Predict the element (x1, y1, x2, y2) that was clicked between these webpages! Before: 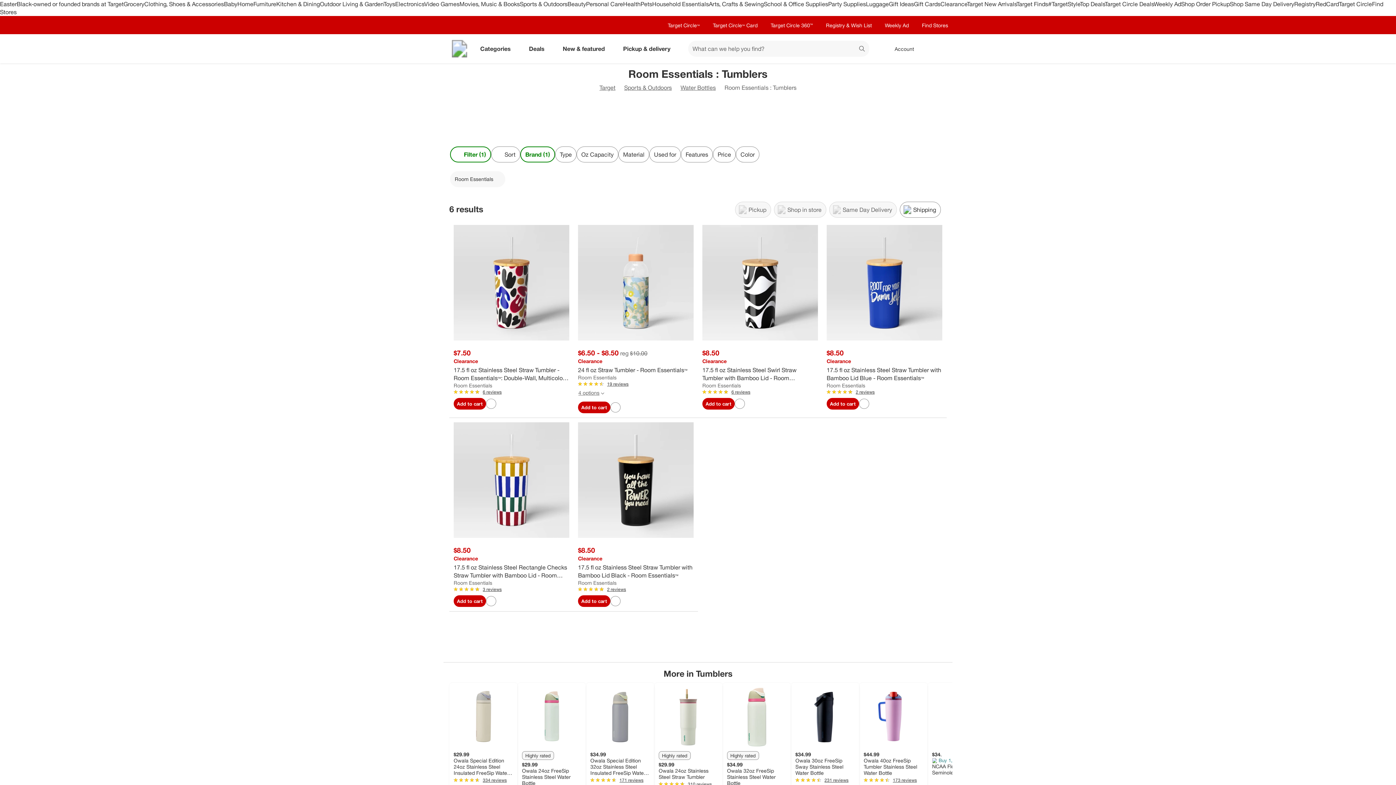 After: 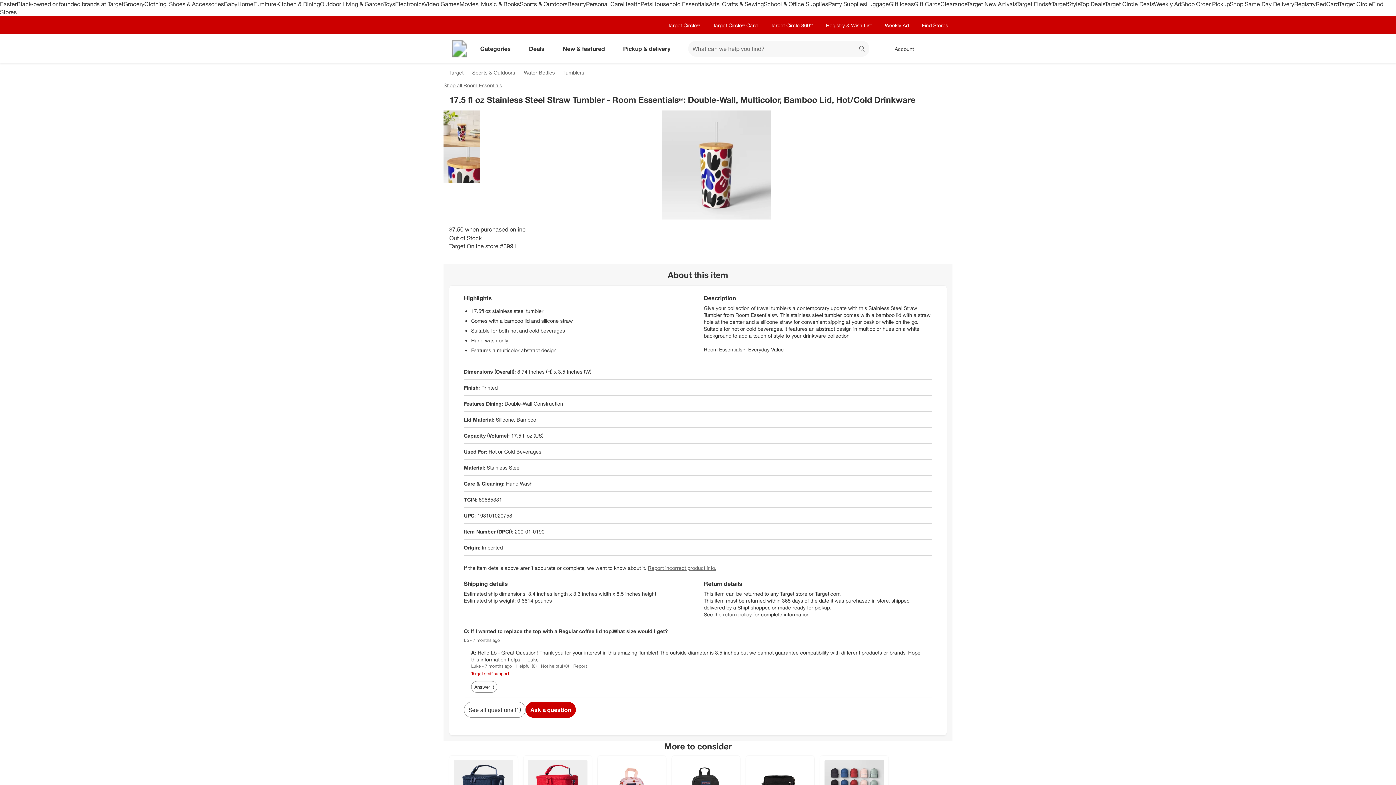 Action: bbox: (453, 225, 569, 340)